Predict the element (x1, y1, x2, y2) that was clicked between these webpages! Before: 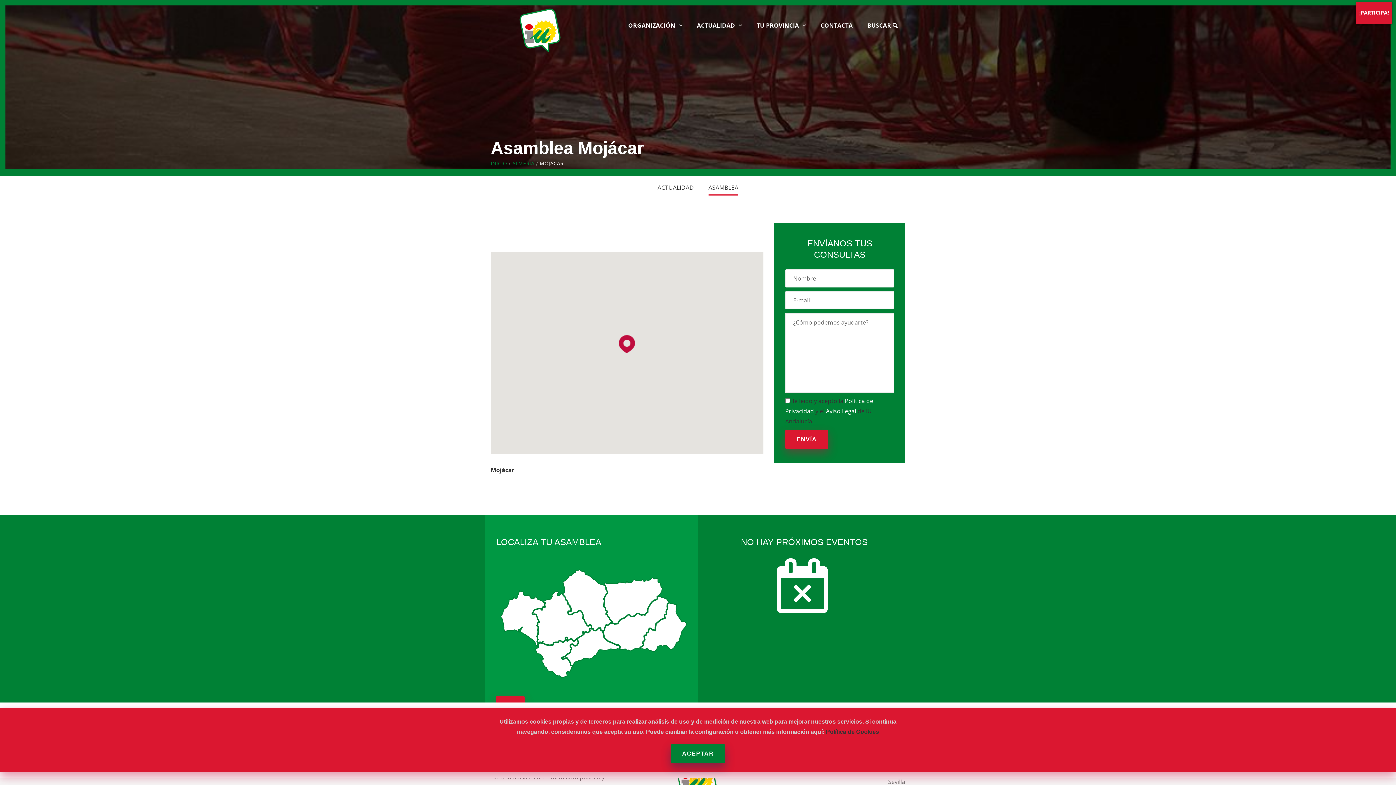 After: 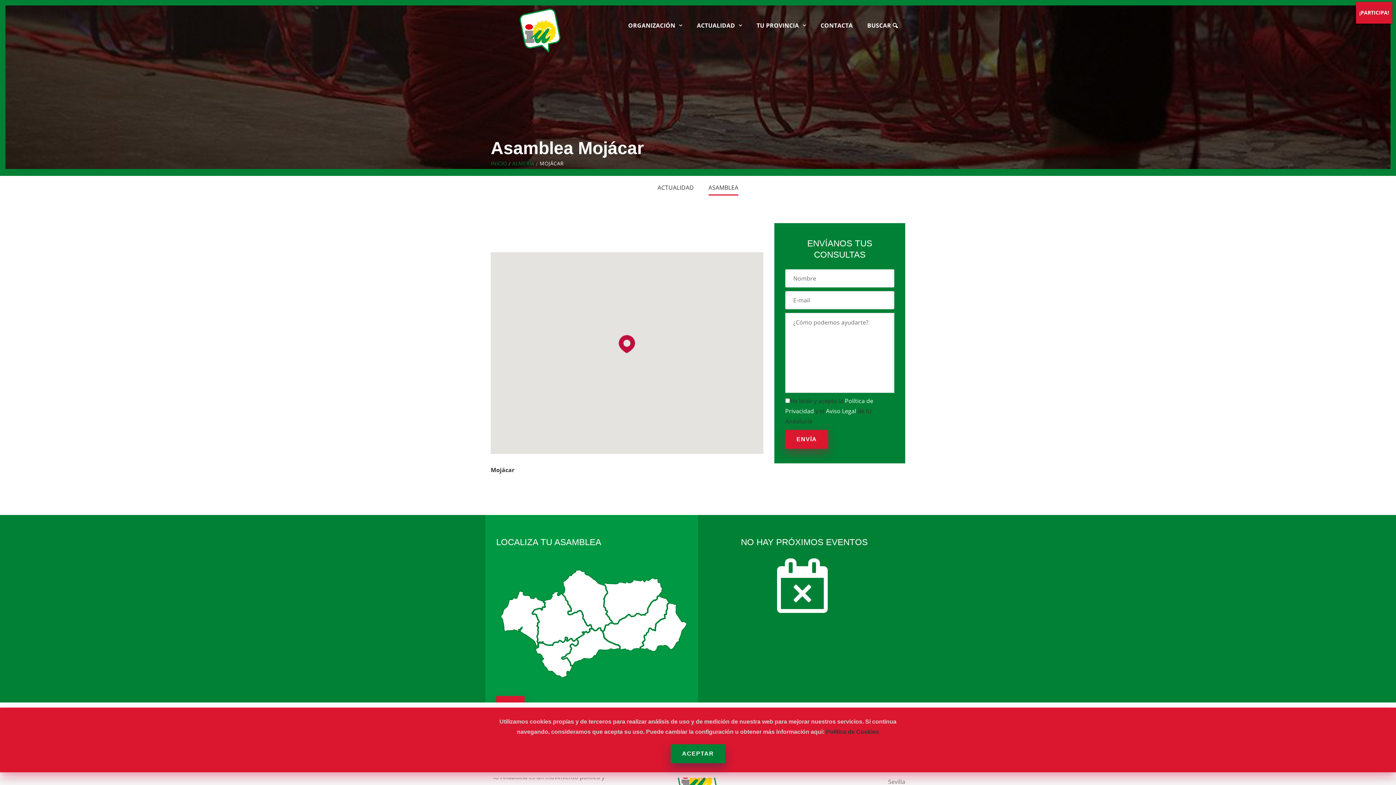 Action: label: ORGANIZACIÓN bbox: (621, 12, 689, 38)